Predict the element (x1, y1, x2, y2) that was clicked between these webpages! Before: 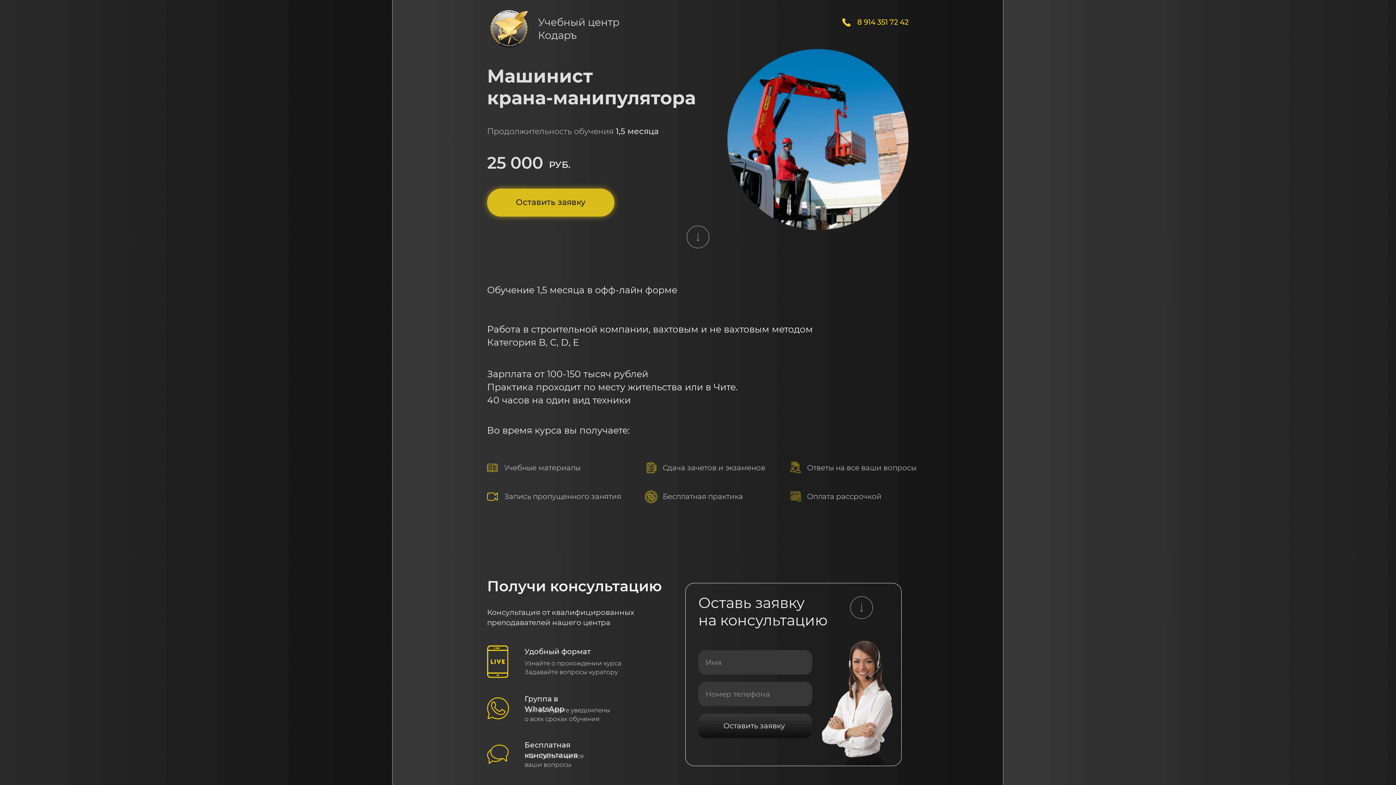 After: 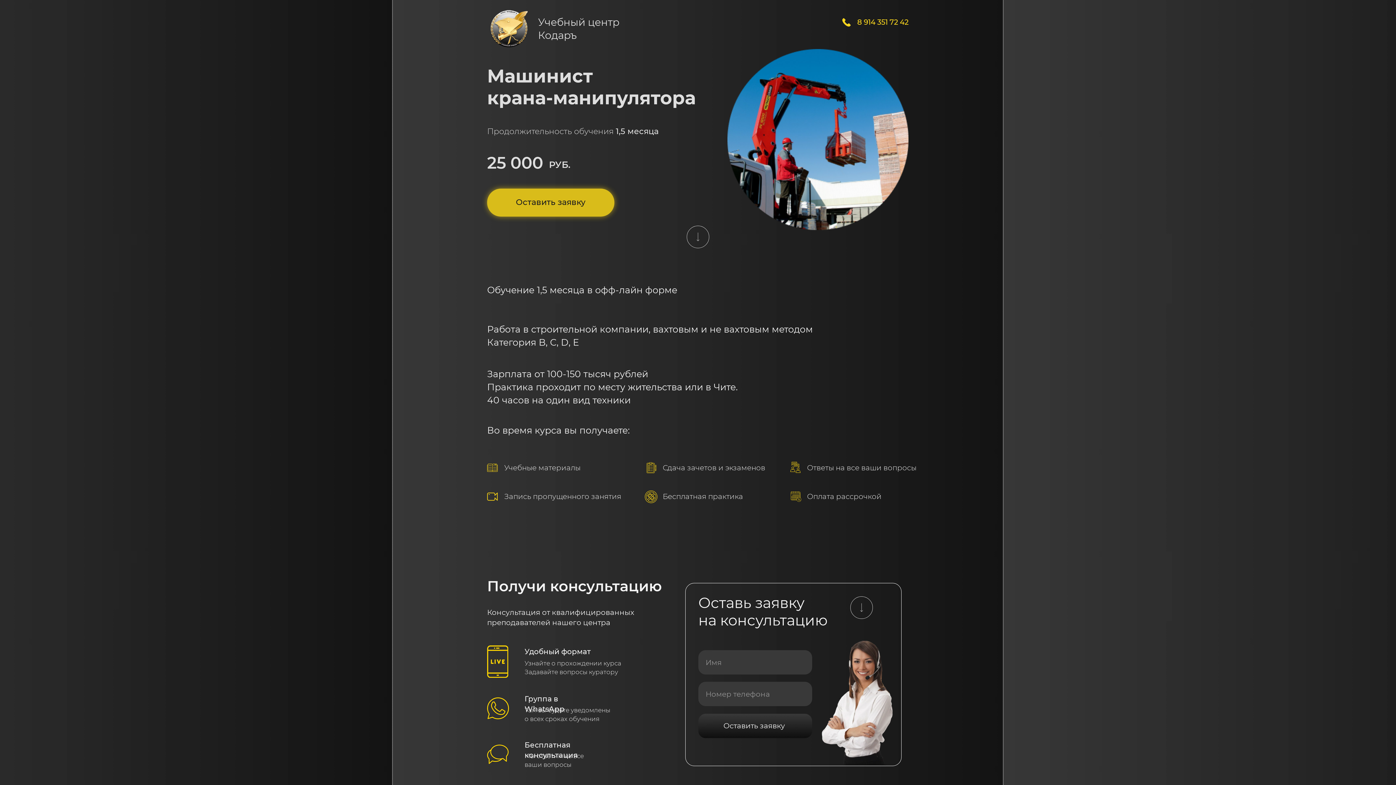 Action: label: 8 914 351 72 42 bbox: (857, 17, 908, 26)